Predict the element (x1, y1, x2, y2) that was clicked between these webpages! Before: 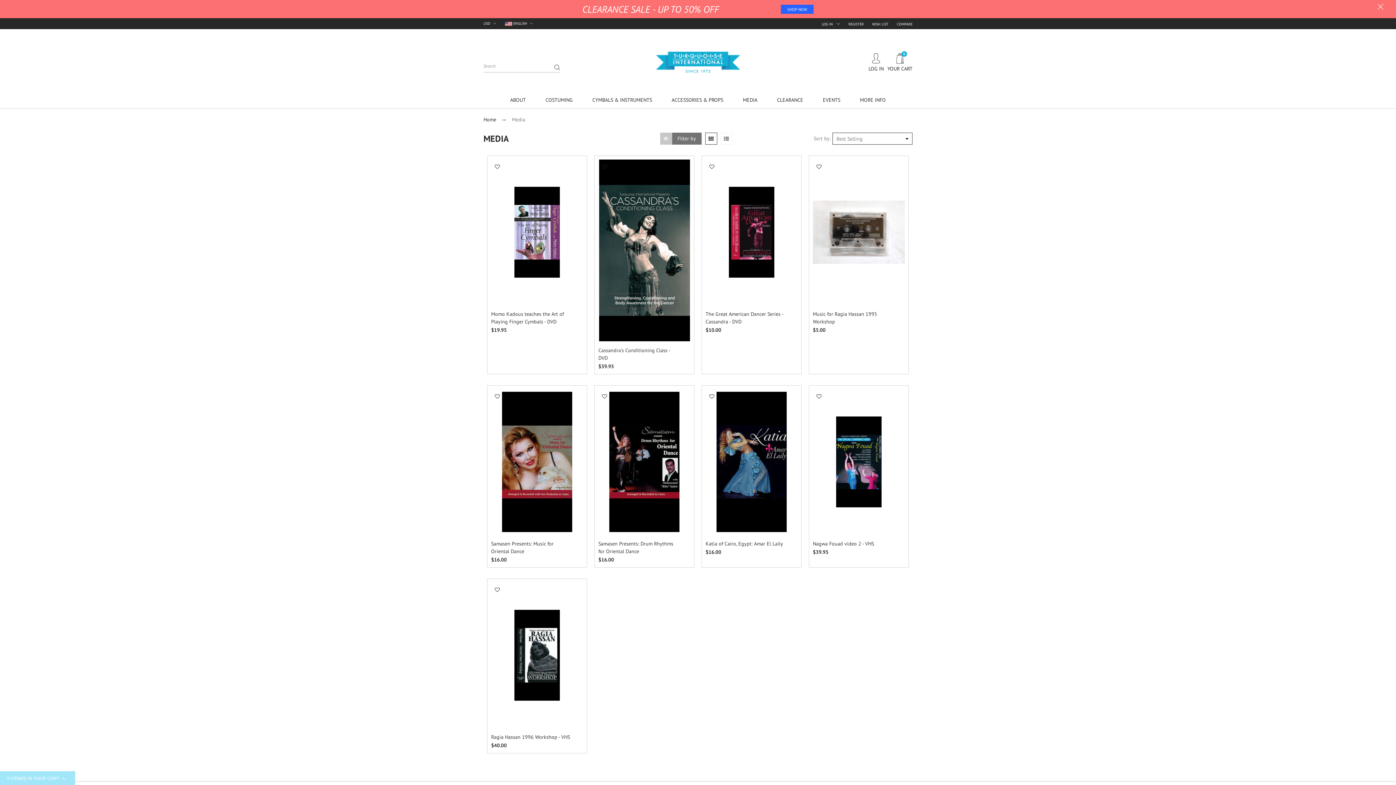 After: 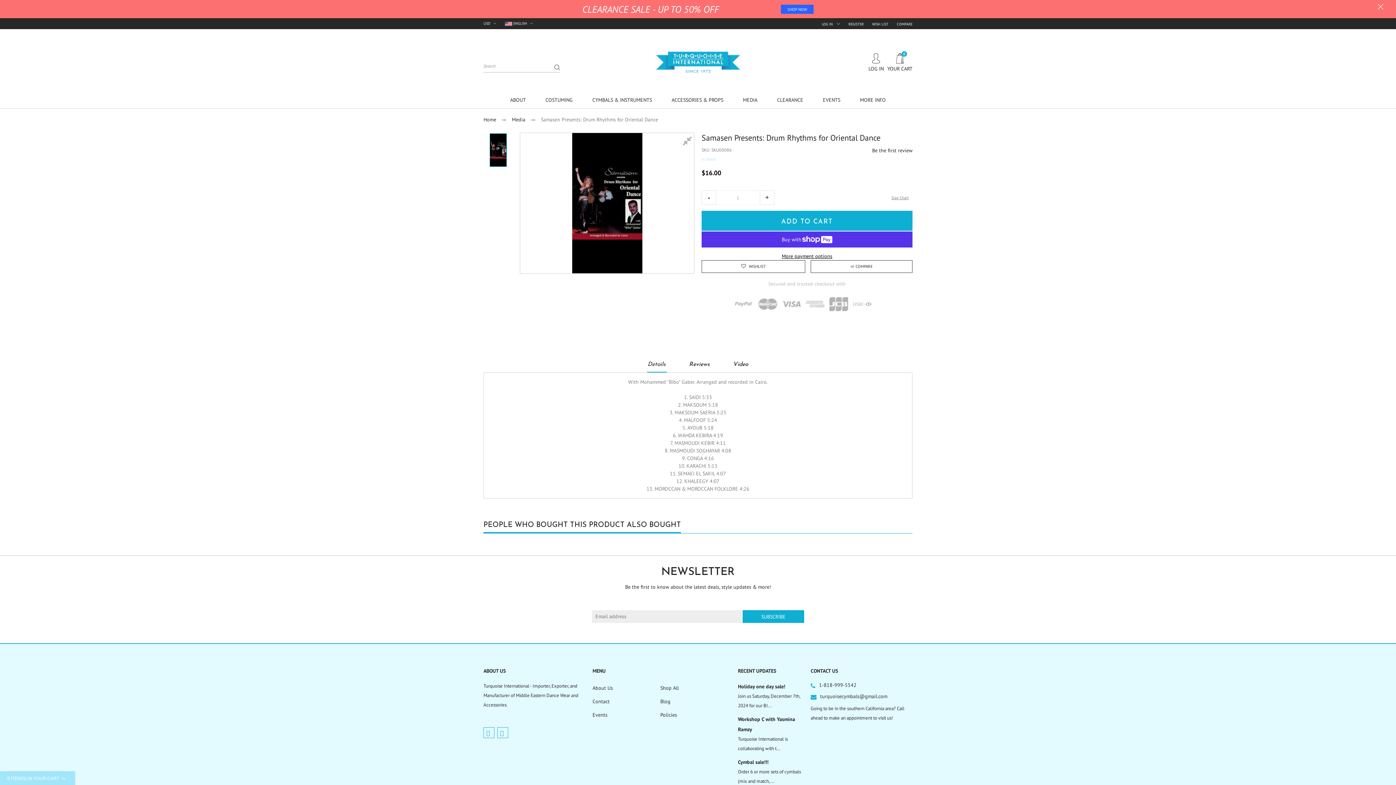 Action: bbox: (609, 392, 679, 532)